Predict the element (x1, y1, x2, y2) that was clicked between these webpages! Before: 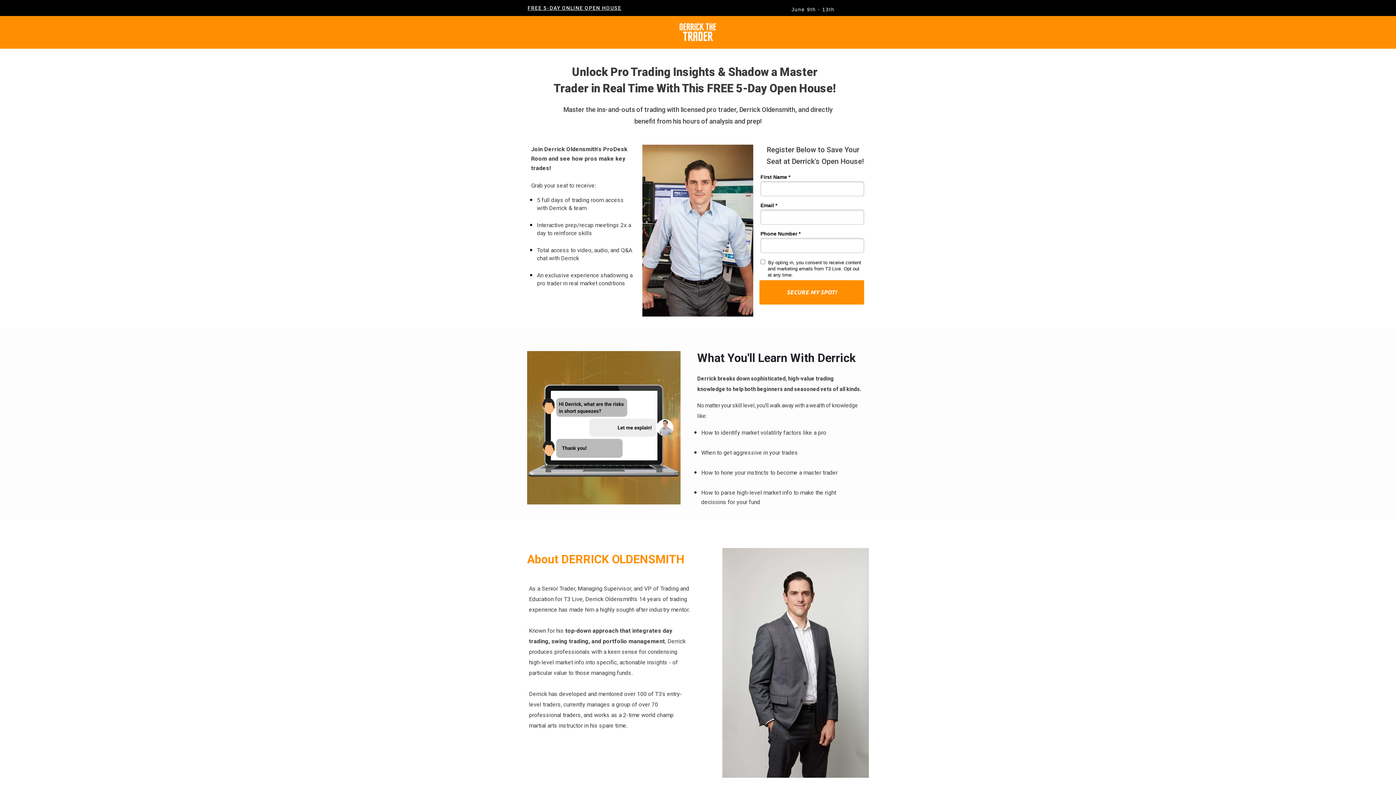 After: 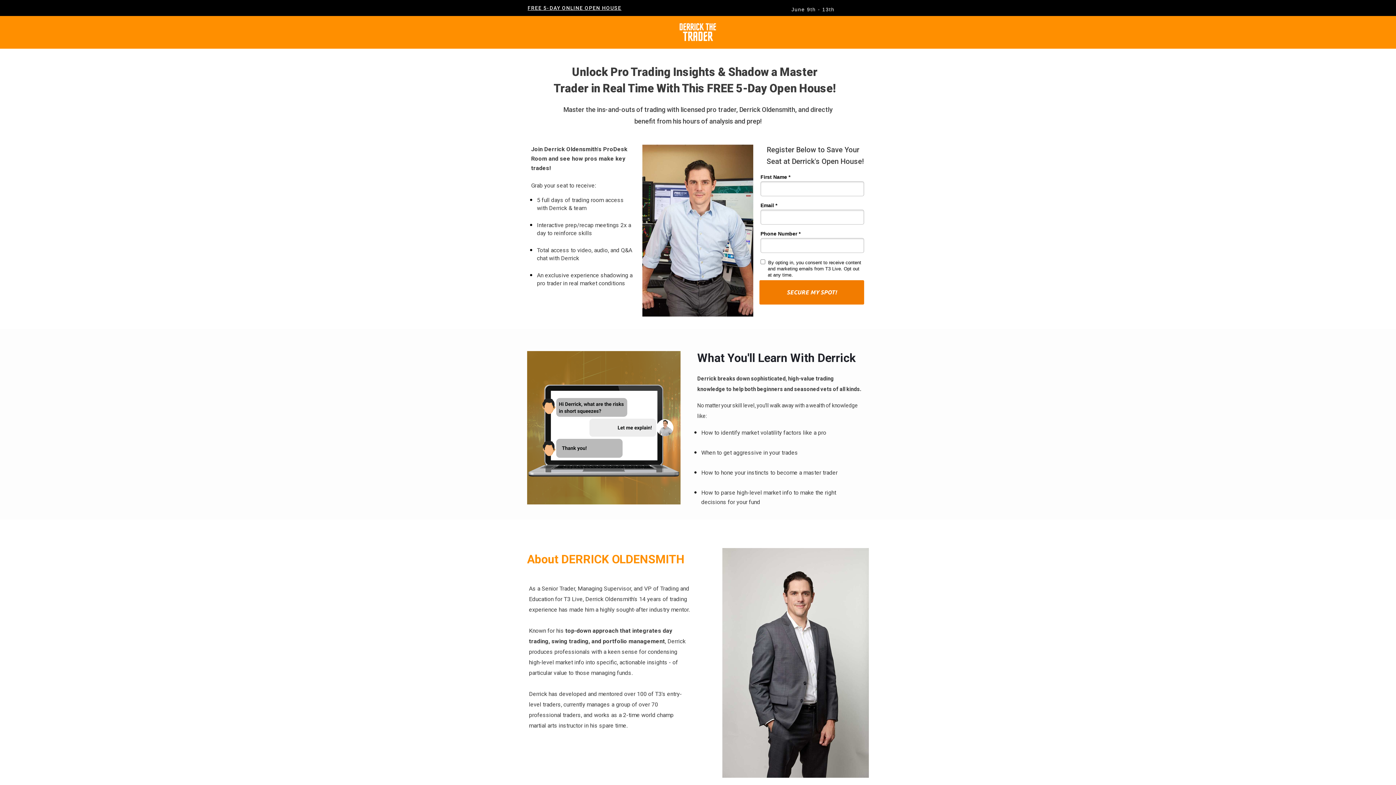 Action: label: SECURE MY SPOT! bbox: (759, 280, 864, 304)